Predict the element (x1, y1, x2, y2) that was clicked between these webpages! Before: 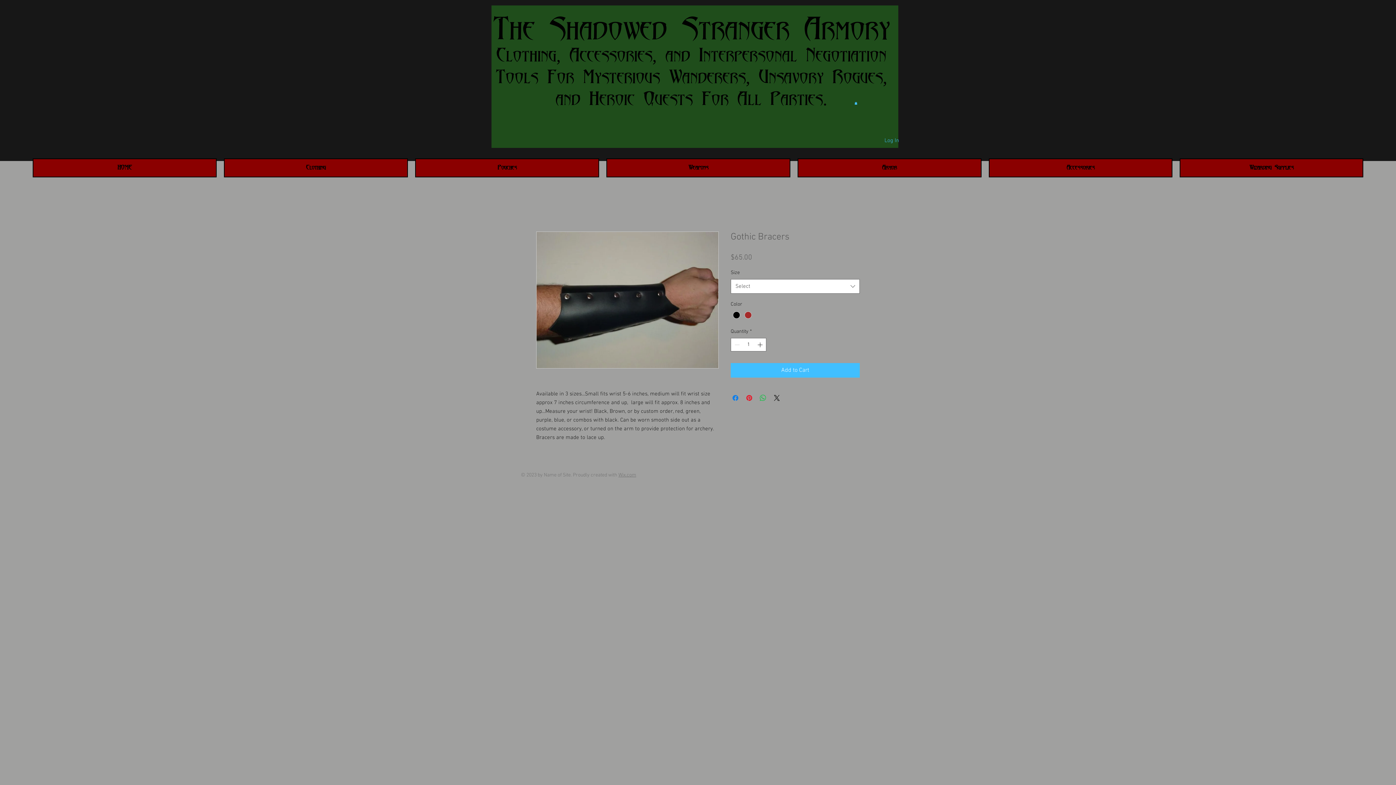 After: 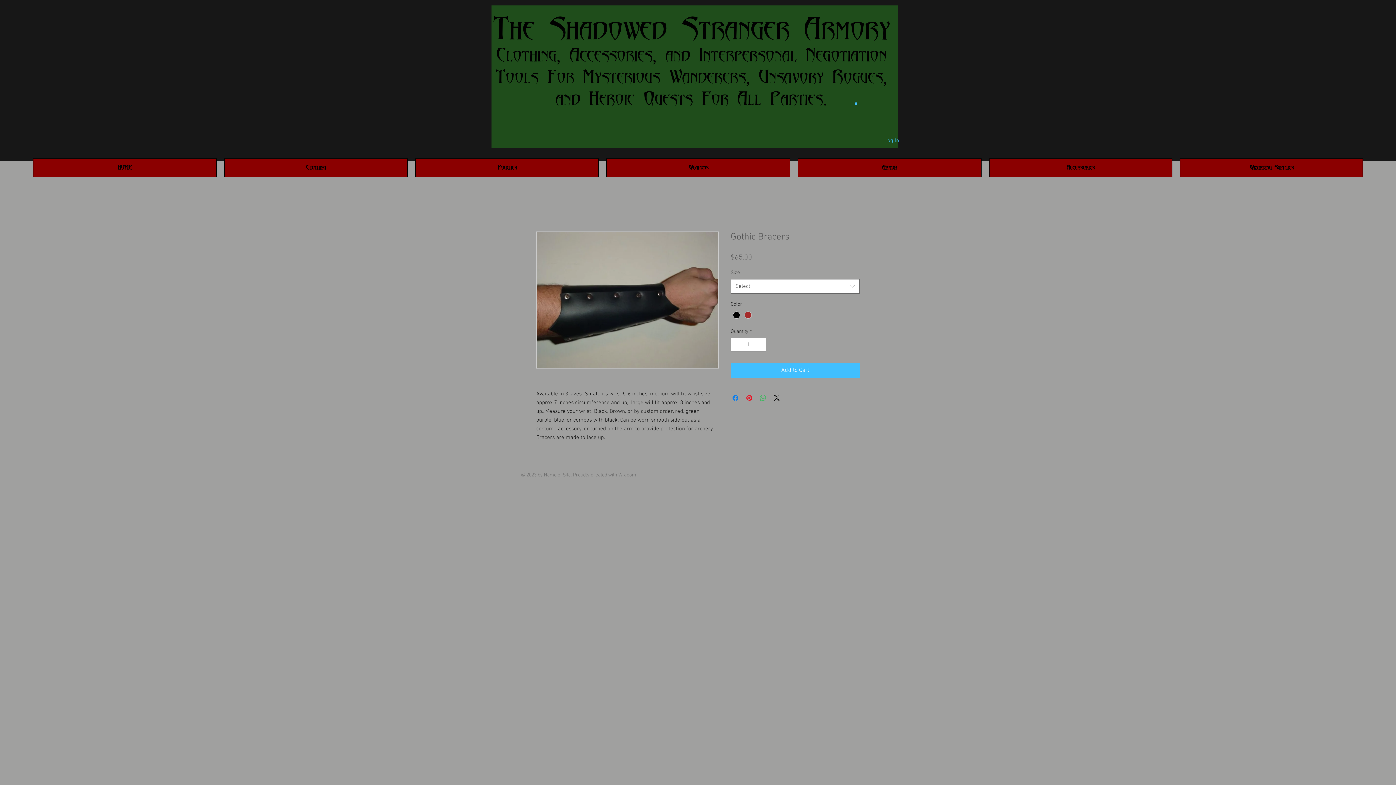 Action: label: Share on WhatsApp bbox: (758, 393, 767, 402)